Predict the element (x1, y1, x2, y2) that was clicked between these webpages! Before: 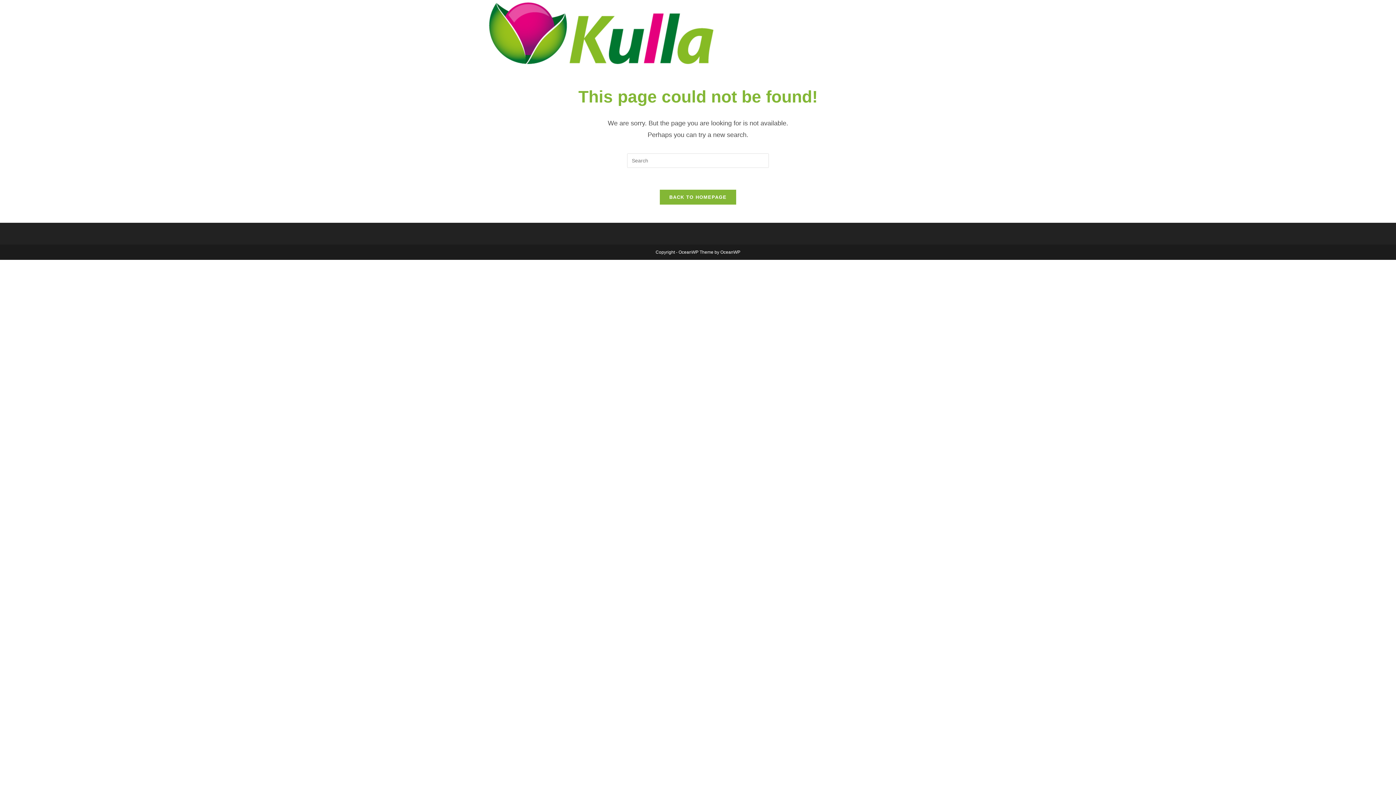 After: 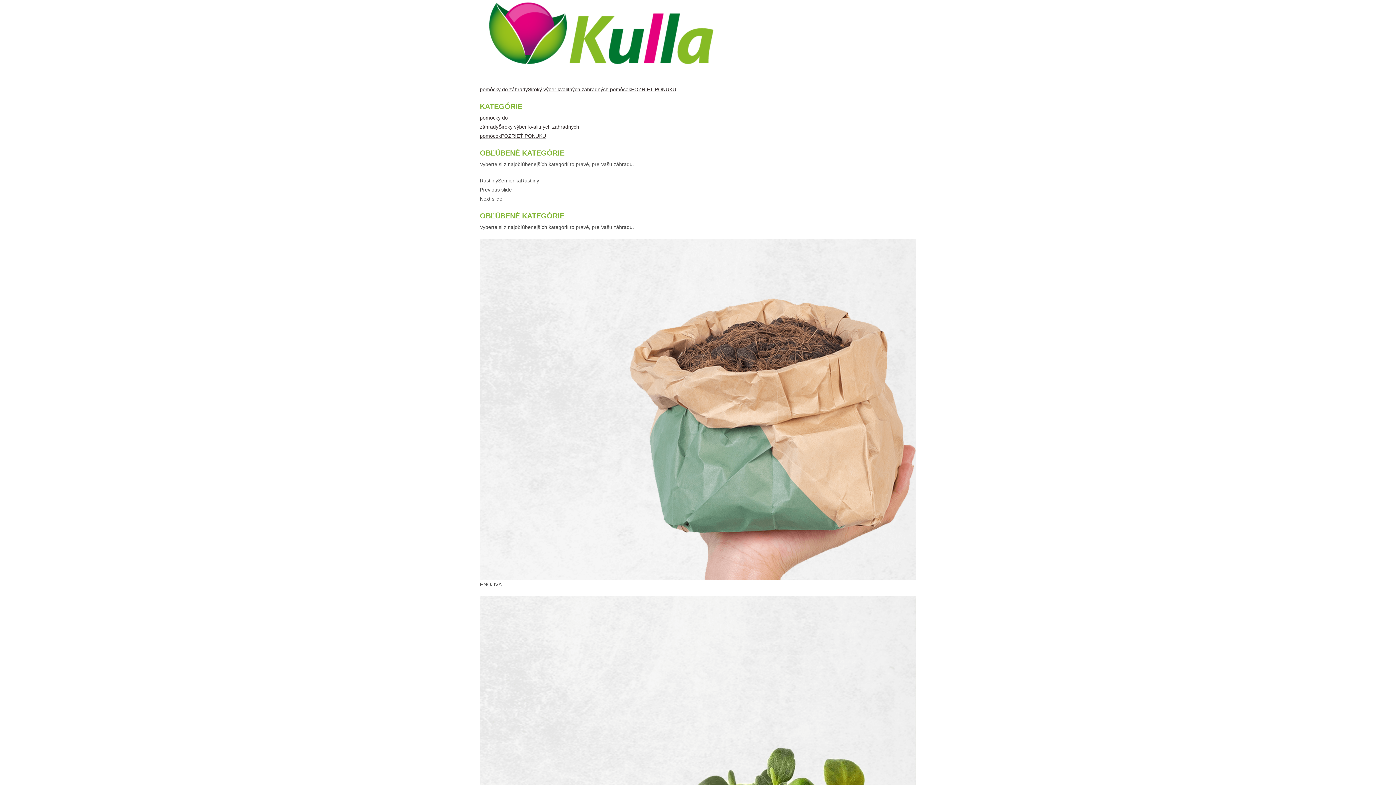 Action: bbox: (480, 30, 723, 35)